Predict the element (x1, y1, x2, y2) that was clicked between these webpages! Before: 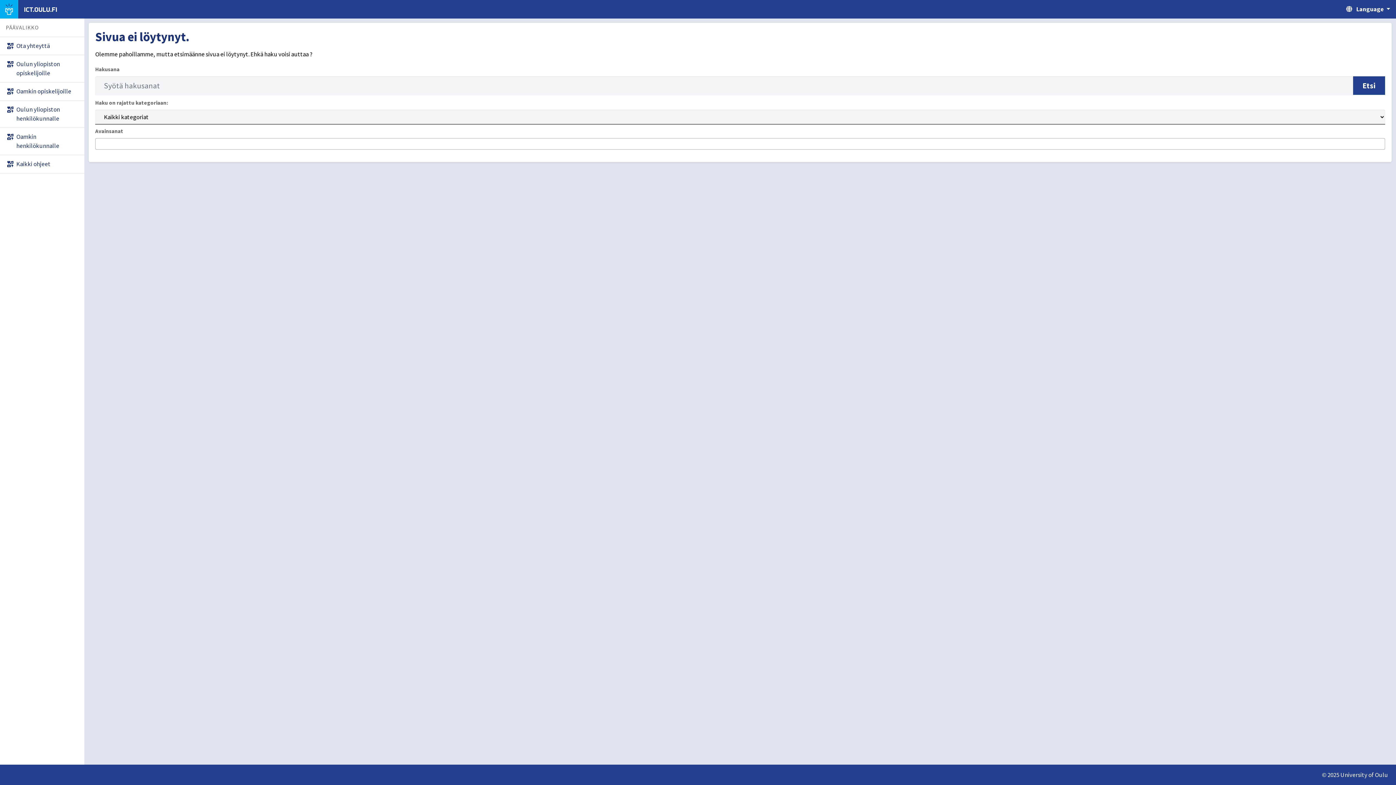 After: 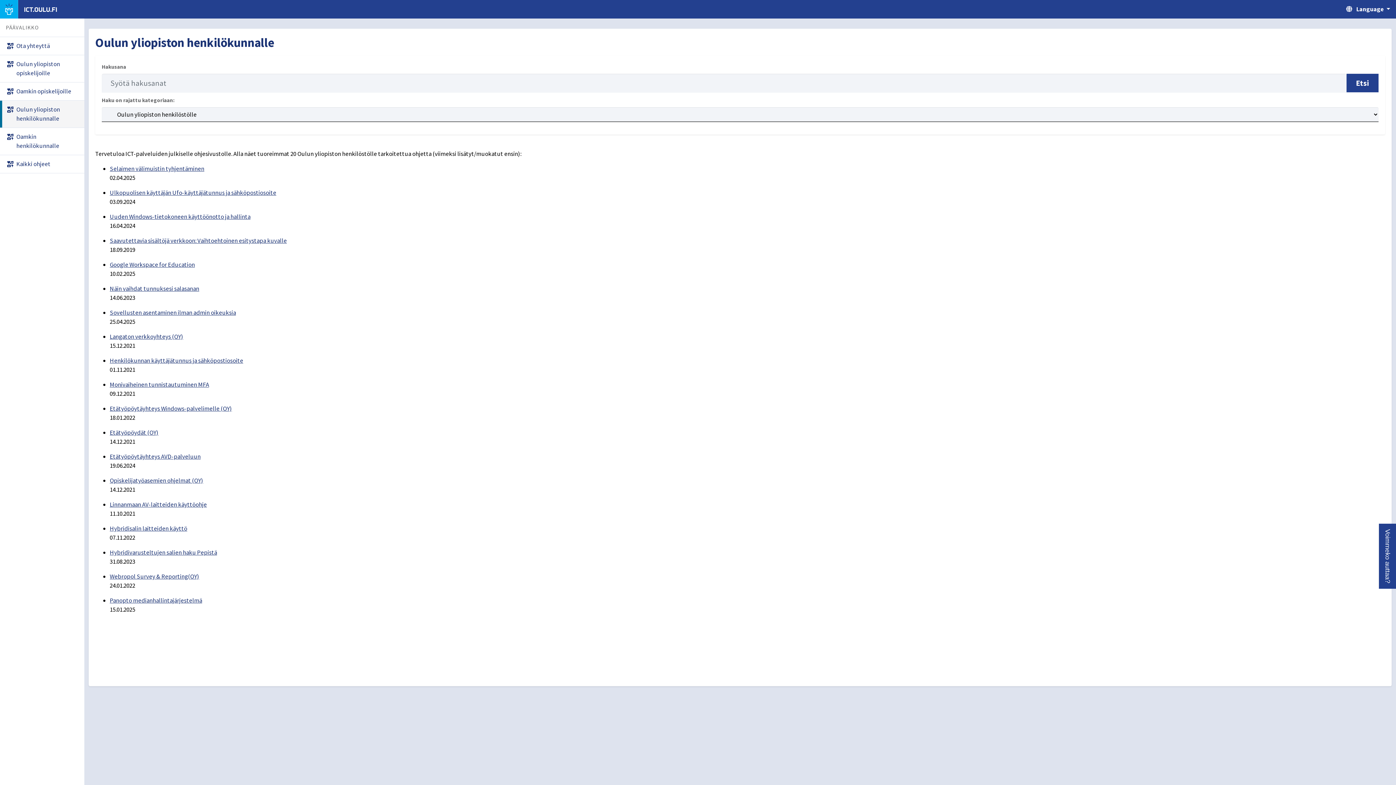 Action: bbox: (0, 100, 84, 127) label: Oulun yliopiston henkilökunnalle